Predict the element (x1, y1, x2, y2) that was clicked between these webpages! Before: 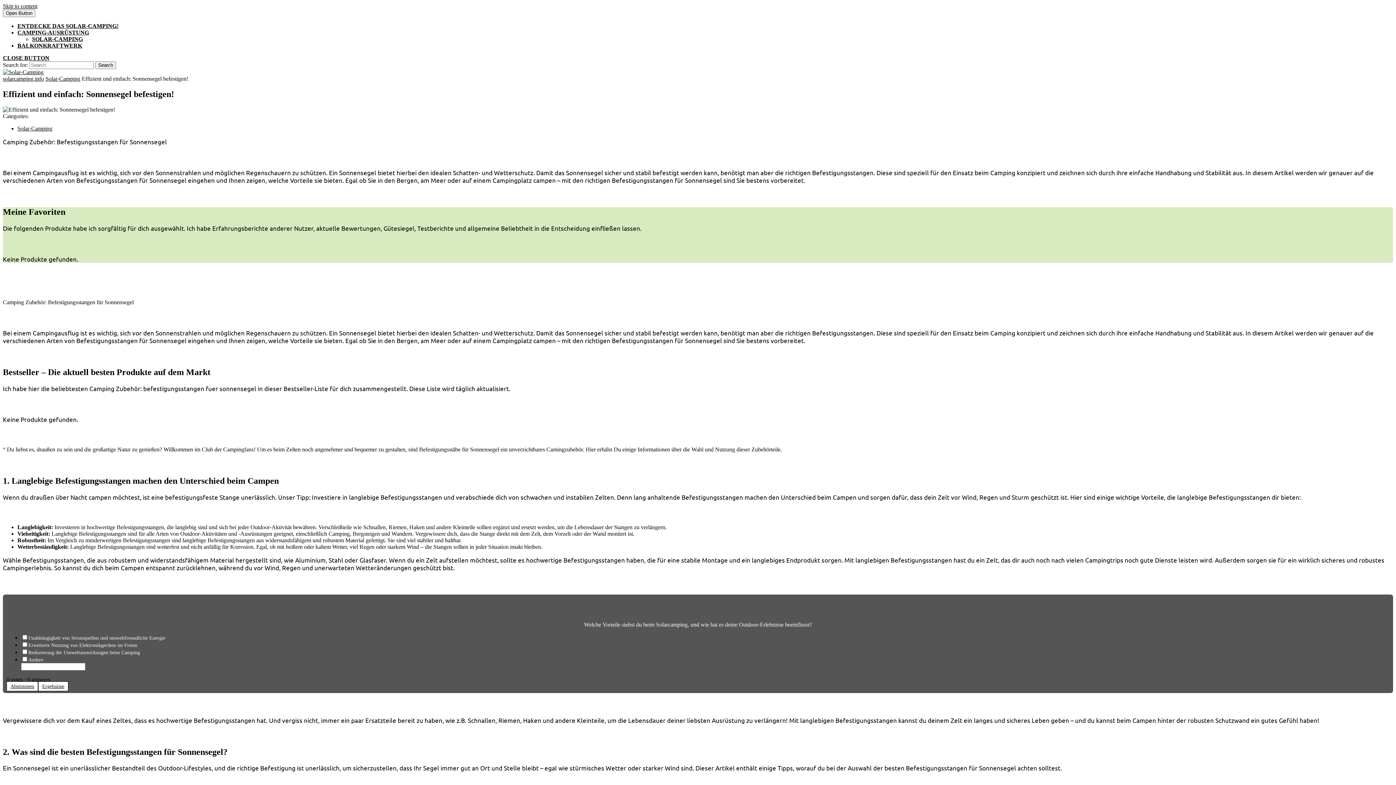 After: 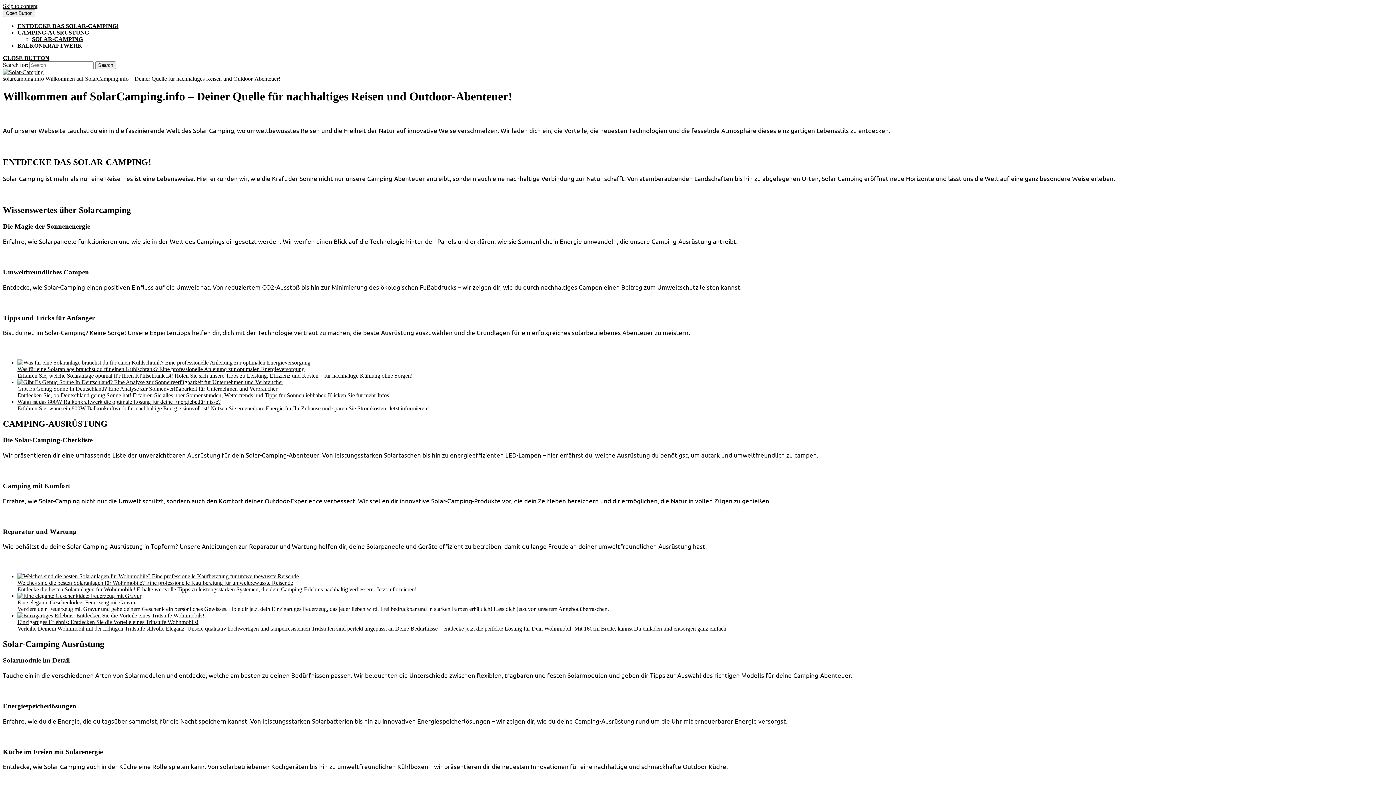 Action: label: solarcamping.info bbox: (2, 75, 44, 81)